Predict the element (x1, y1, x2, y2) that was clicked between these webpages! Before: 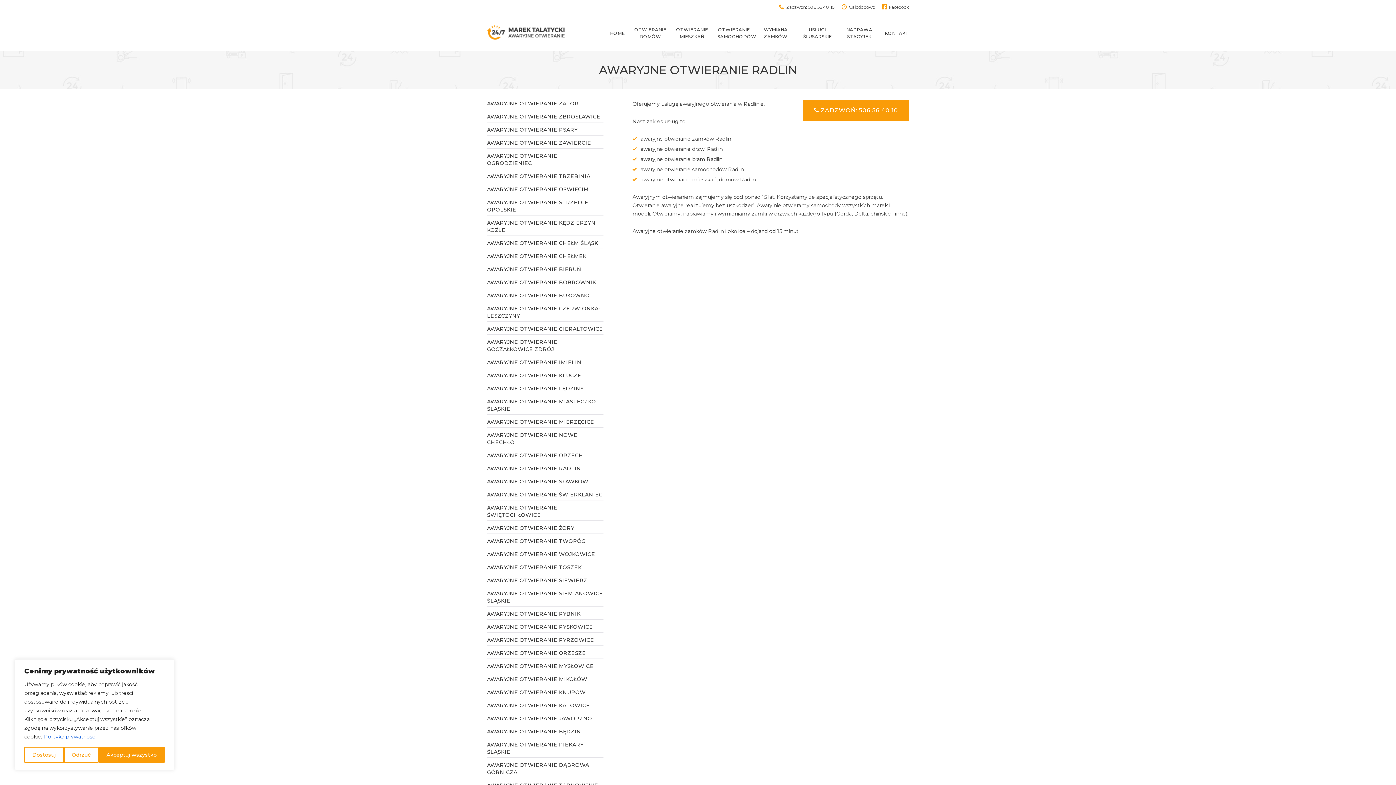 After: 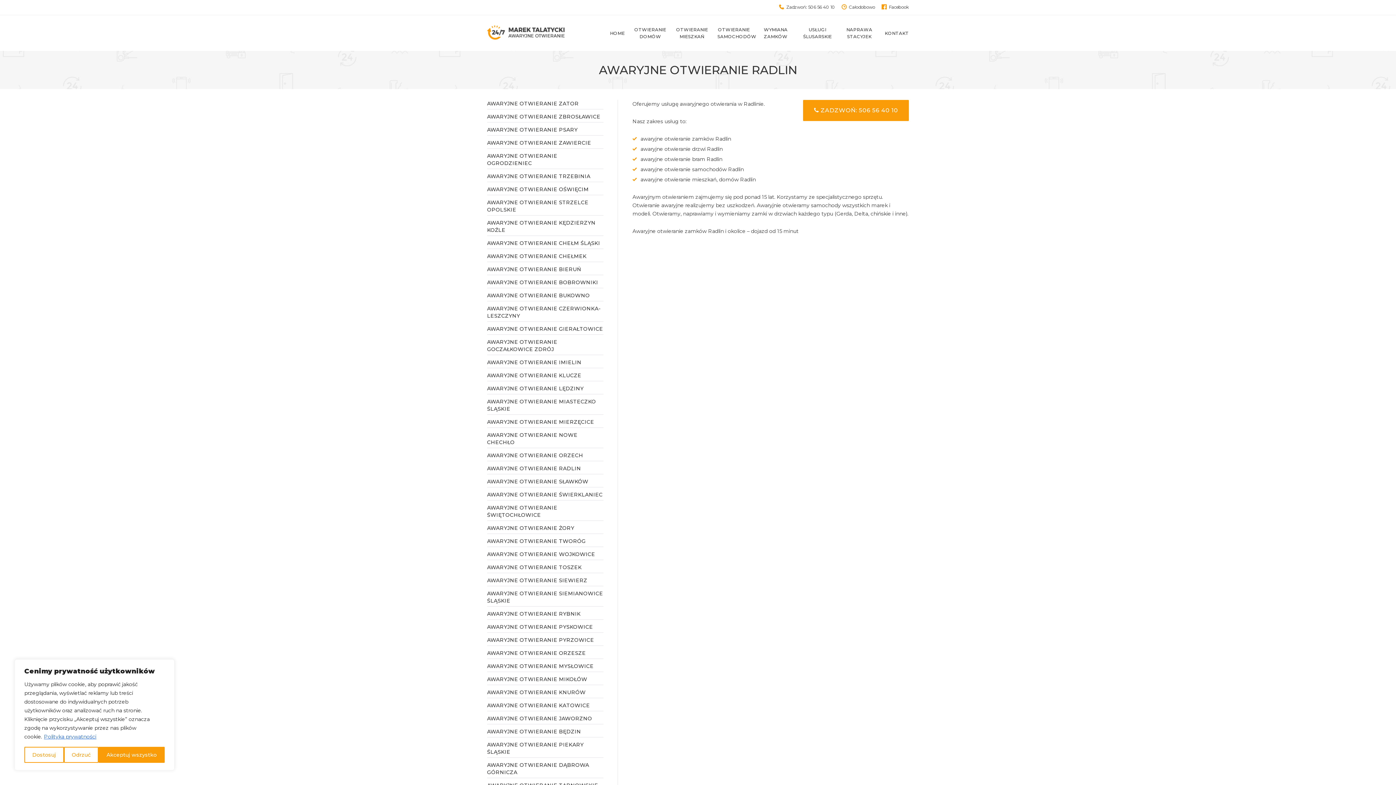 Action: bbox: (487, 465, 603, 474) label: AWARYJNE OTWIERANIE RADLIN